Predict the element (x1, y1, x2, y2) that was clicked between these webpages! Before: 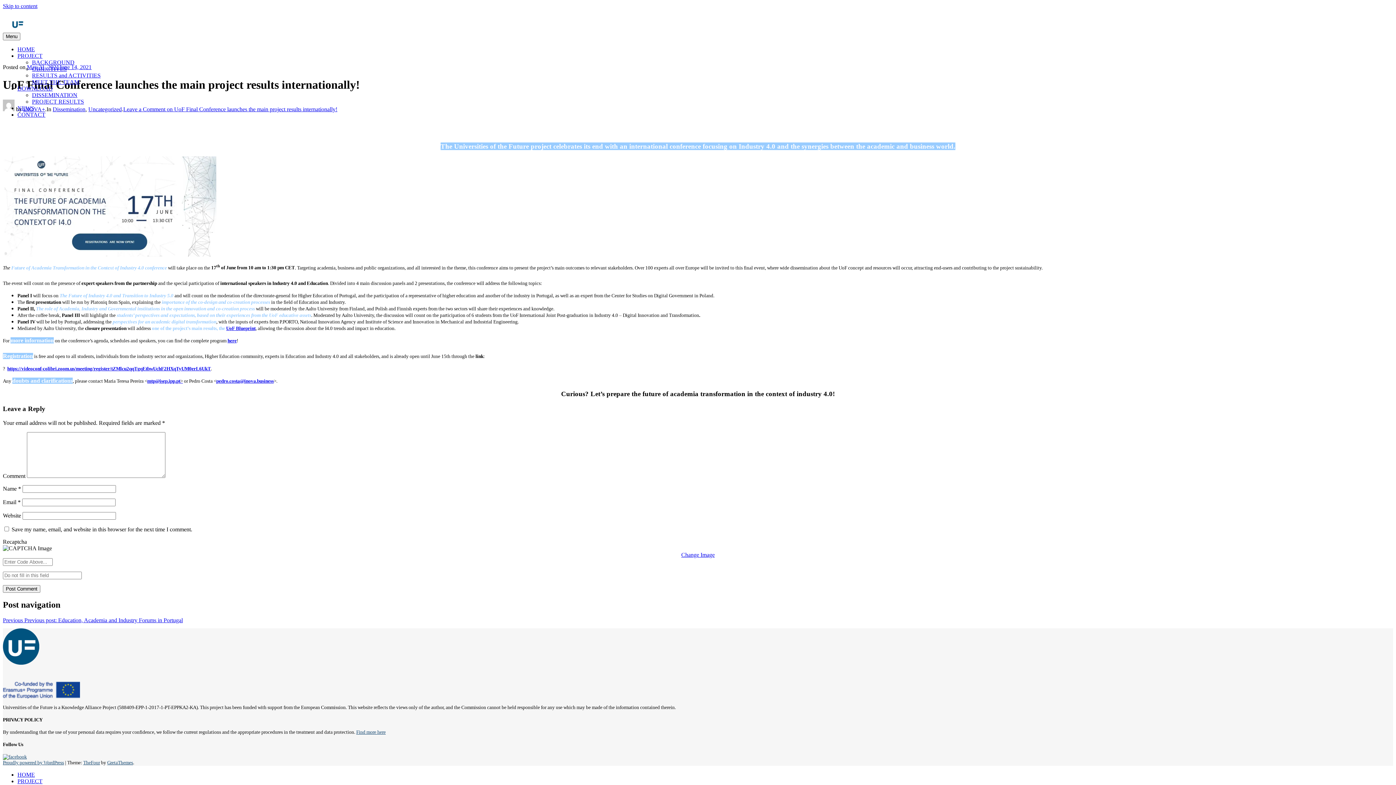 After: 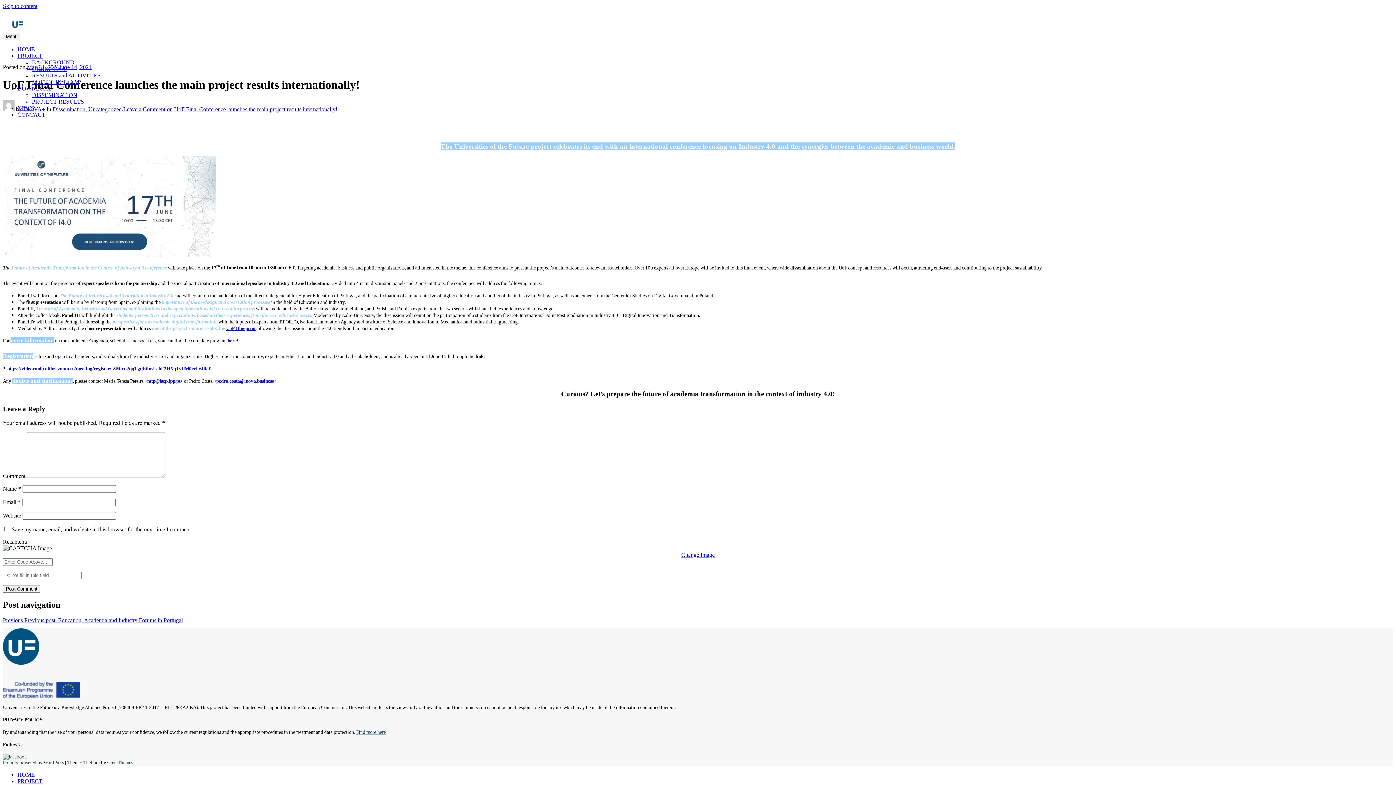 Action: label: PROJECT bbox: (17, 52, 42, 58)